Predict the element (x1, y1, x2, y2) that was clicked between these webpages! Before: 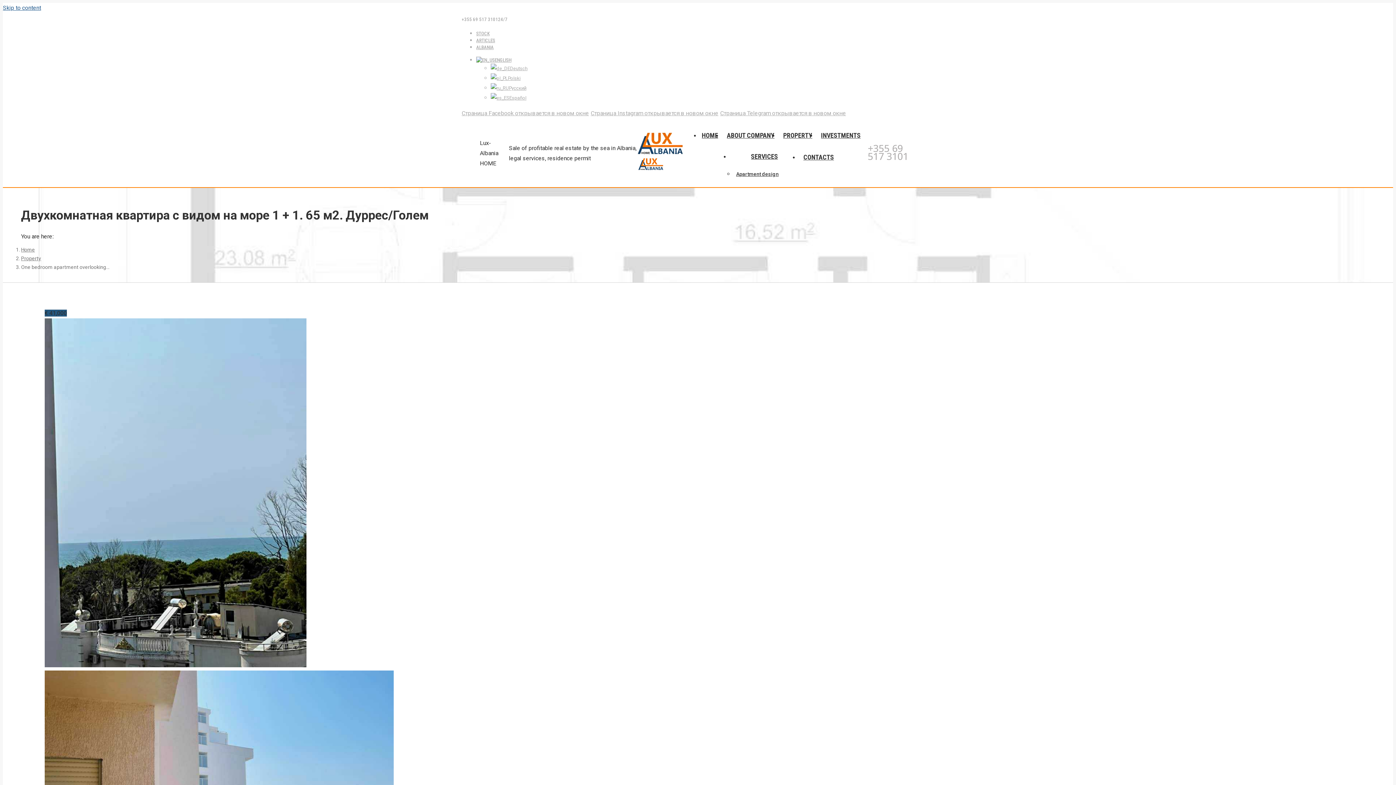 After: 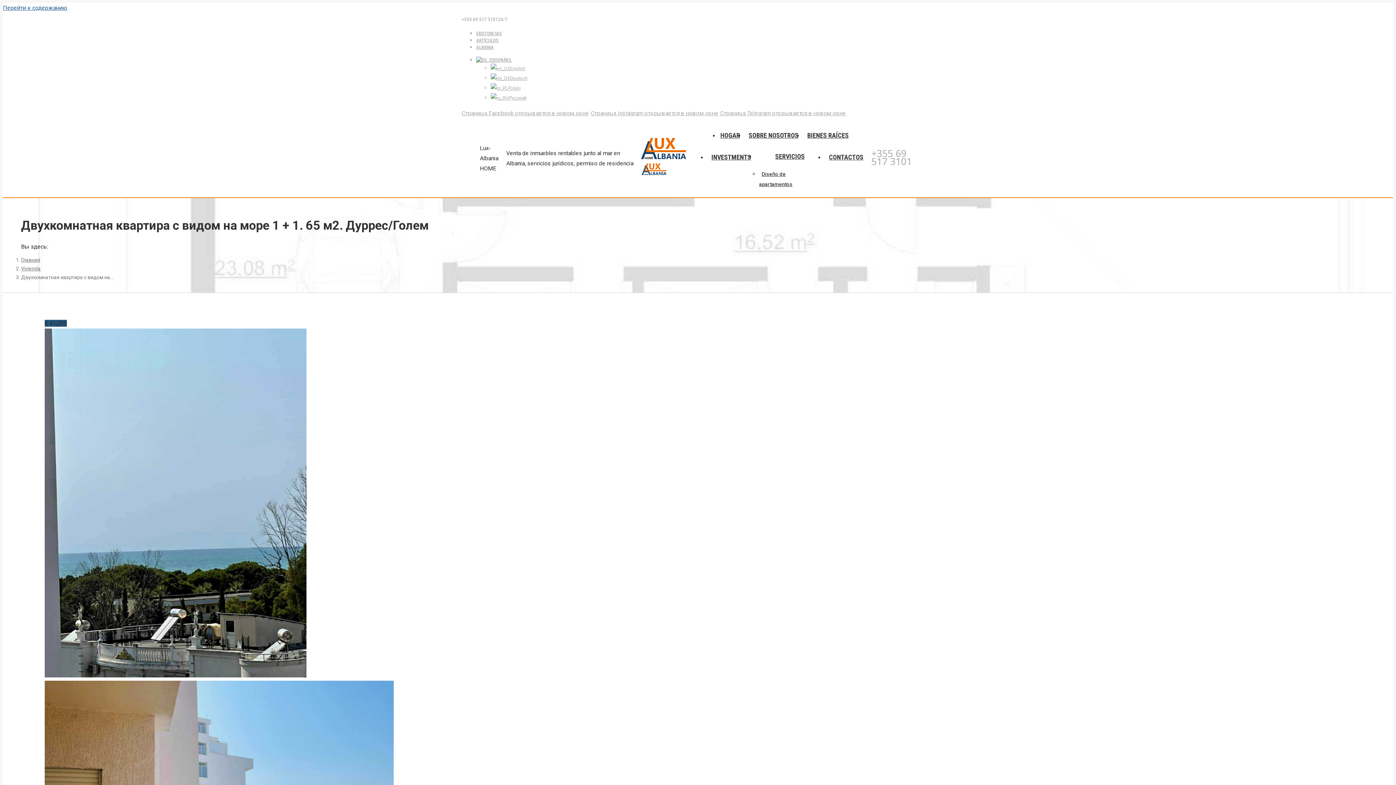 Action: bbox: (490, 94, 526, 101) label: Español